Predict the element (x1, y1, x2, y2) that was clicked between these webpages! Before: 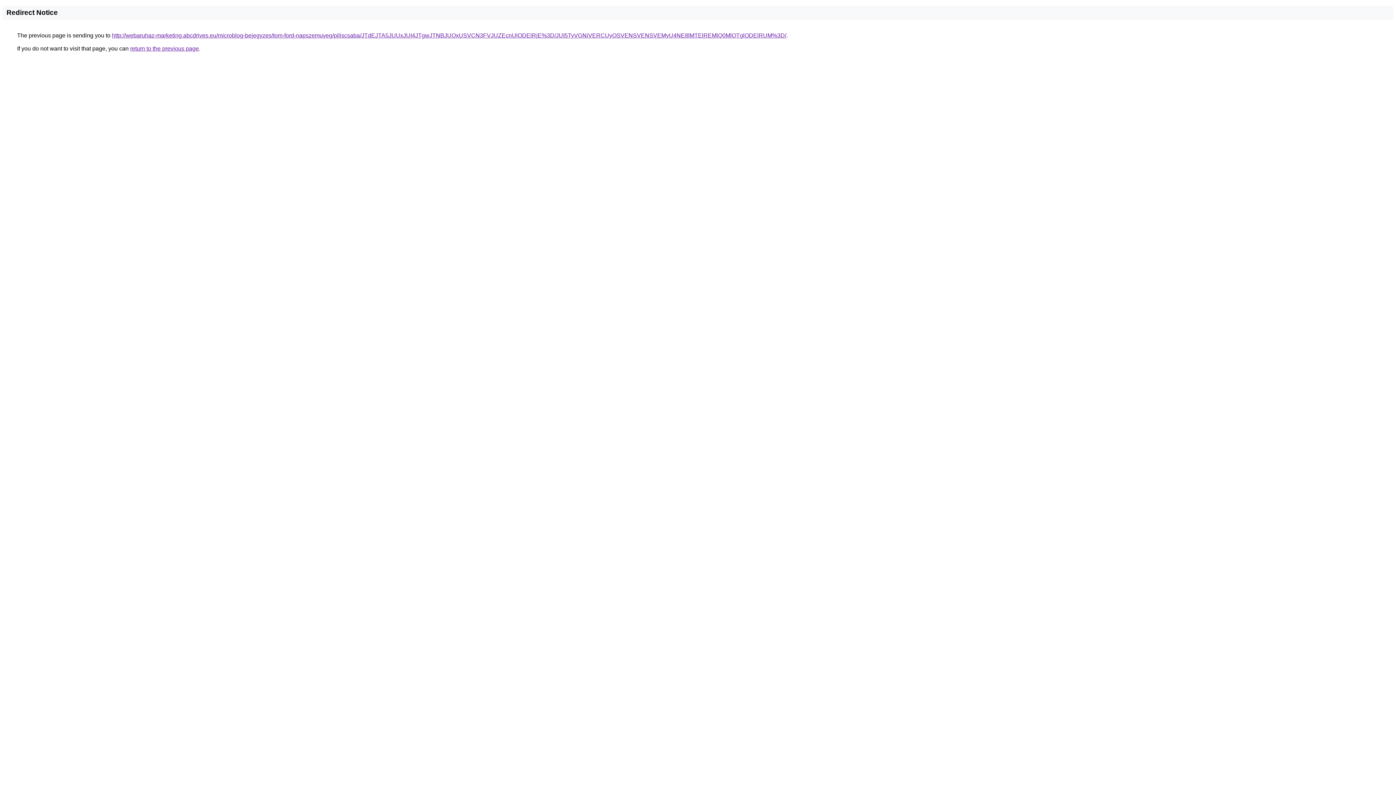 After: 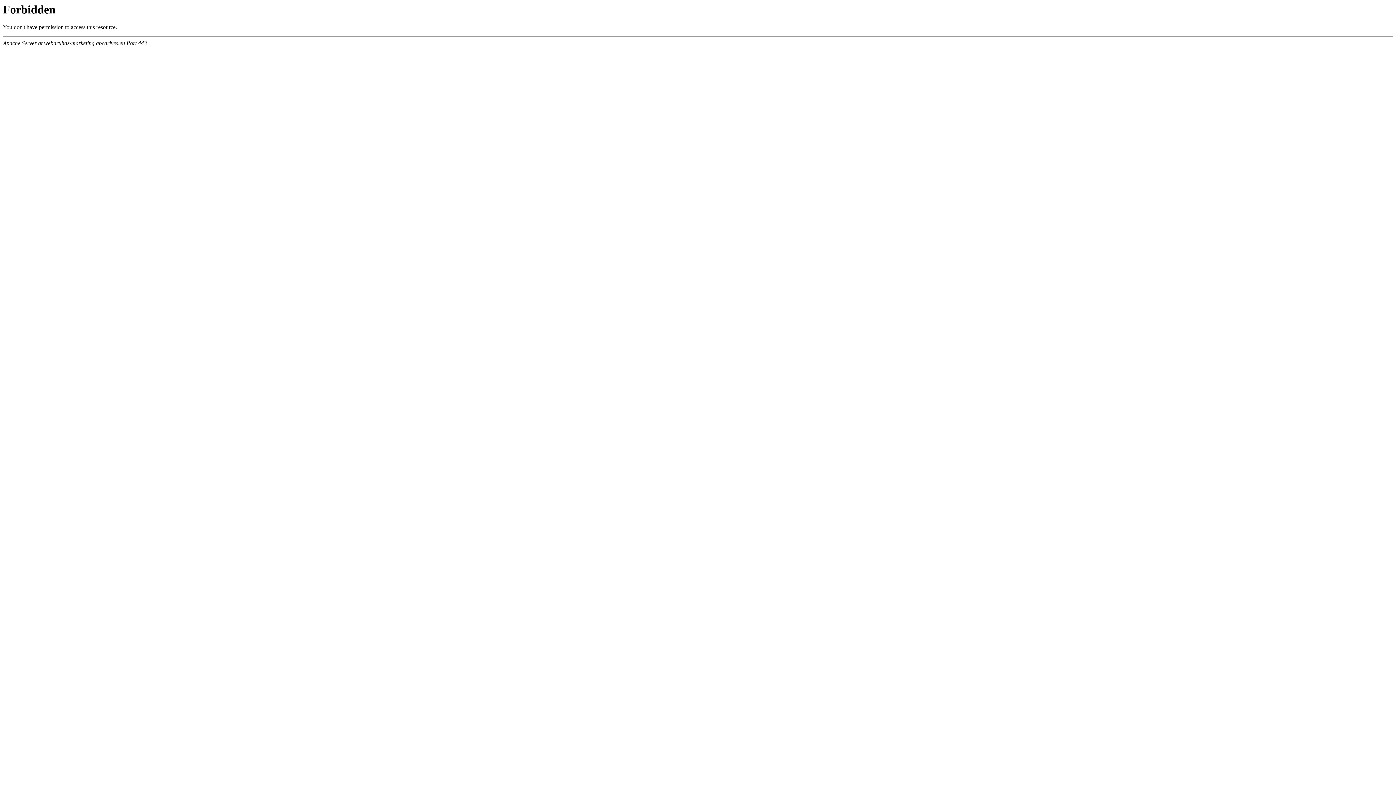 Action: label: http://webaruhaz-marketing.abcdrives.eu/microblog-bejegyzes/tom-ford-napszemuveg/piliscsaba/JTdEJTA5JUUxJUI4JTgwJTNBJUQxUSVCN3FVJUZEcnUlODElRjE%3D/JUI5TyVGNiVERCUyOSVENSVENSVEMyU4NE8lMTElREMlQ0MlOTglODElRUM%3D/ bbox: (112, 32, 786, 38)